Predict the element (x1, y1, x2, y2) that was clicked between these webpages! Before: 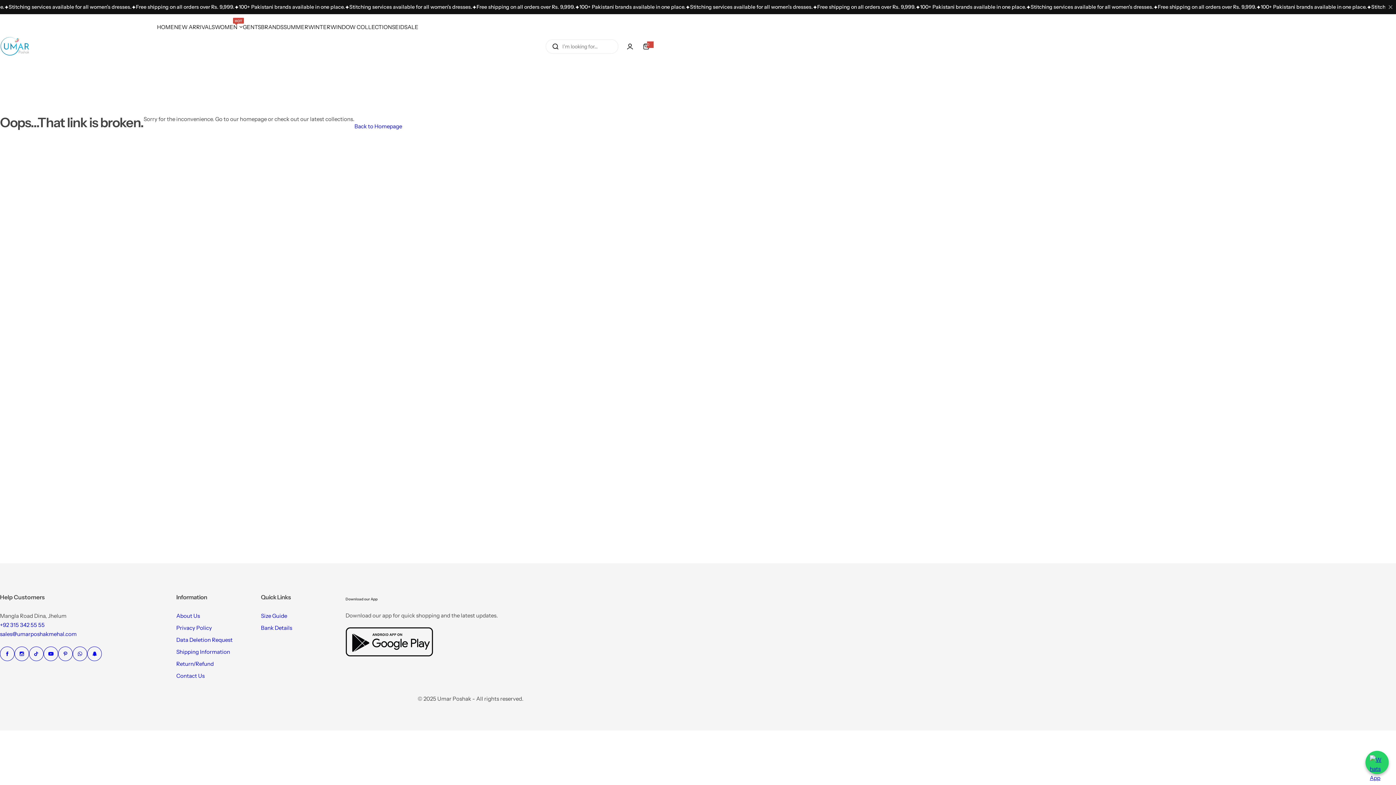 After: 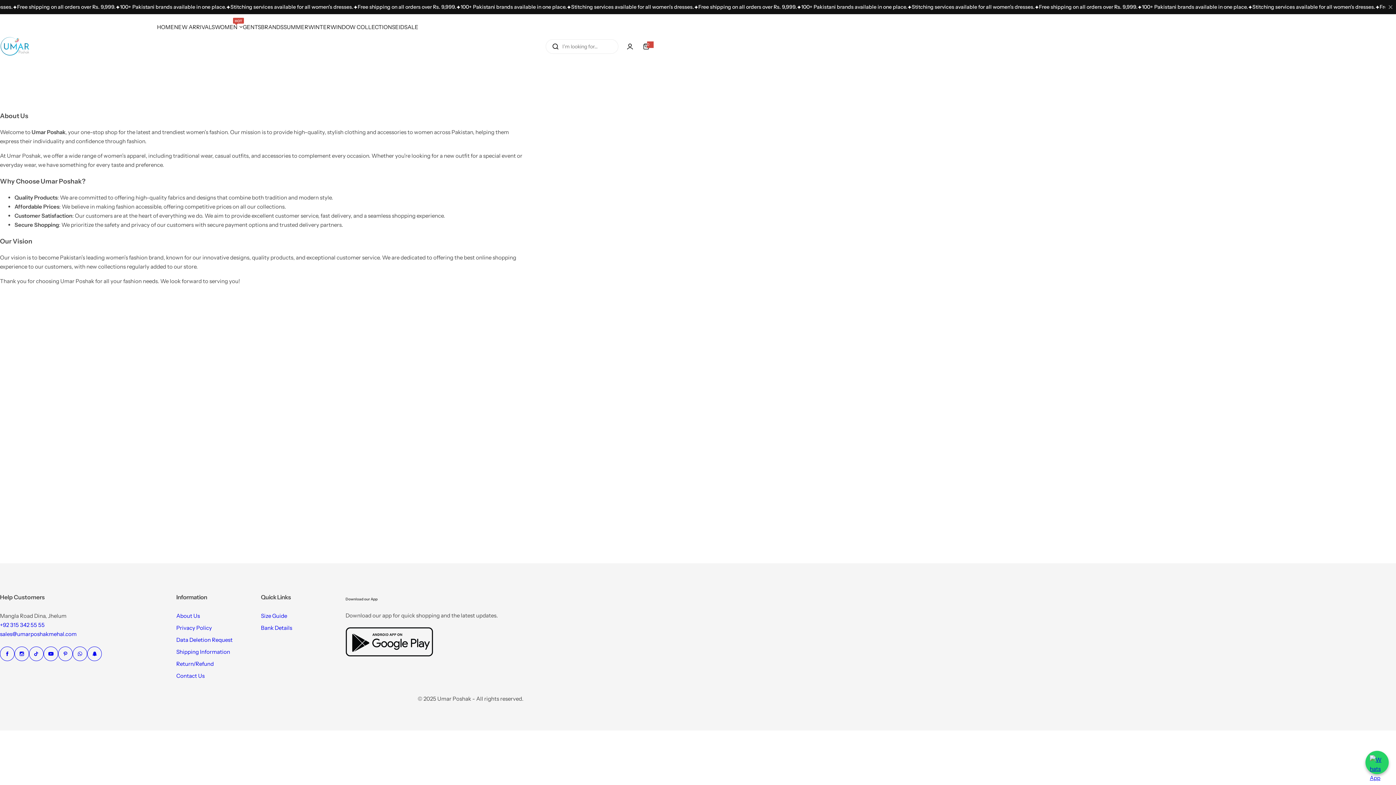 Action: bbox: (176, 612, 199, 619) label: About Us